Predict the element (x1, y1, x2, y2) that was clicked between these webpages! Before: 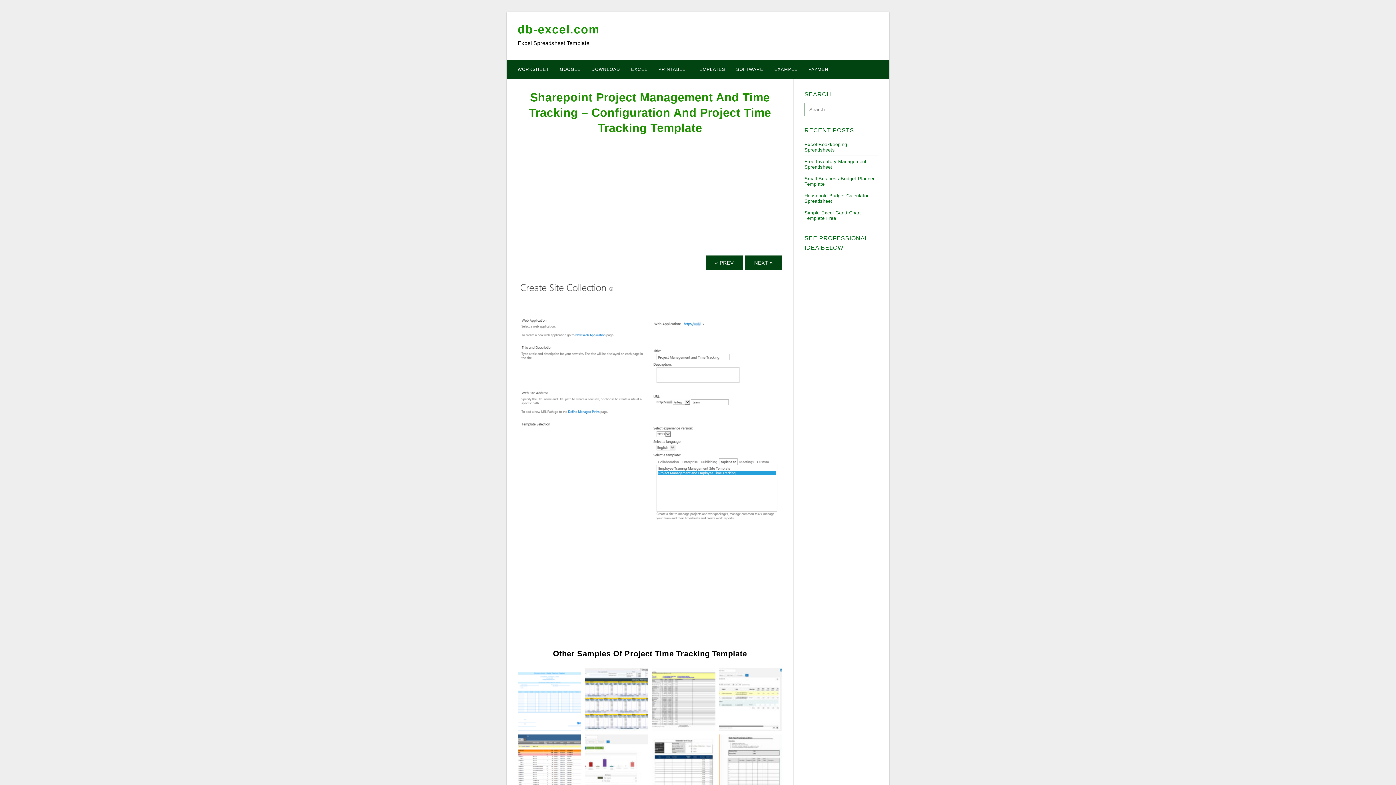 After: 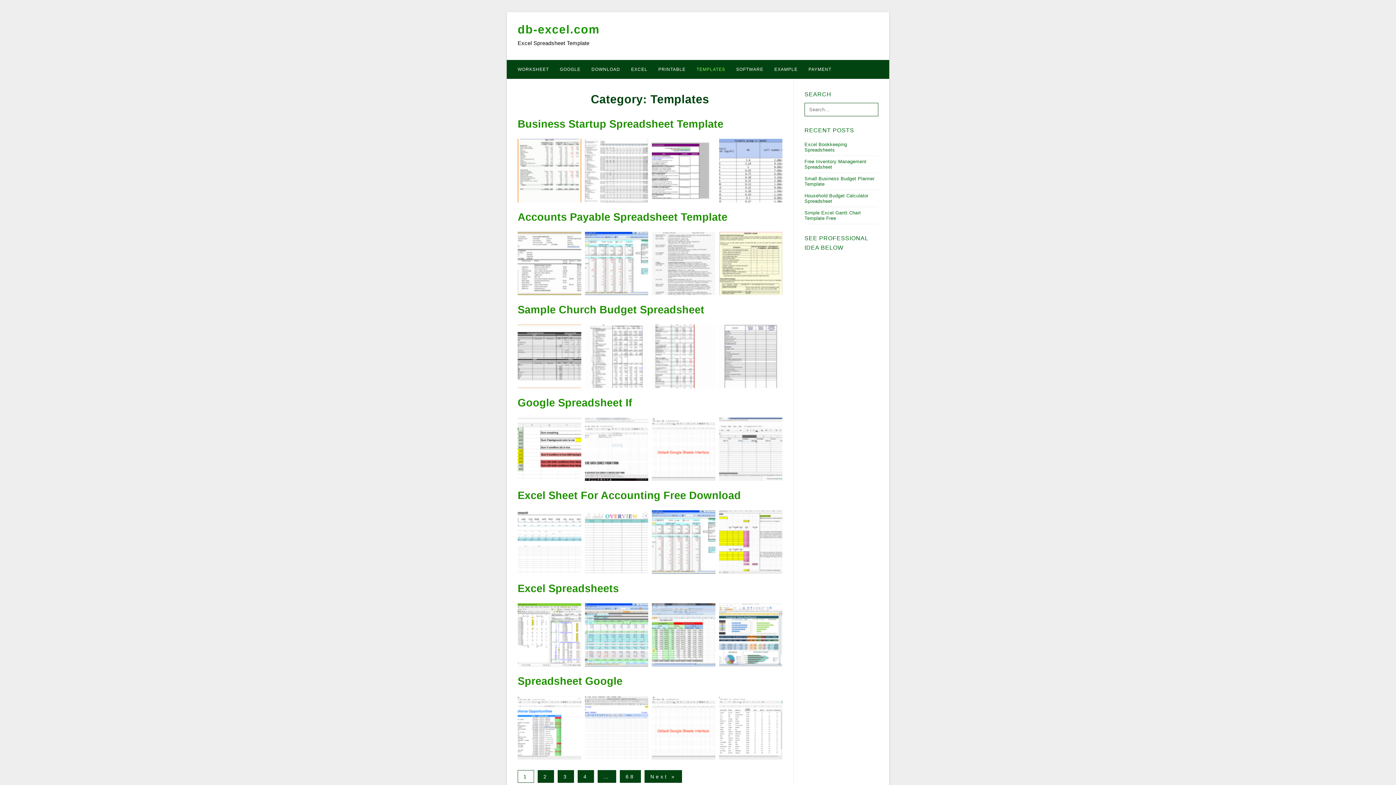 Action: bbox: (691, 60, 730, 78) label: TEMPLATES